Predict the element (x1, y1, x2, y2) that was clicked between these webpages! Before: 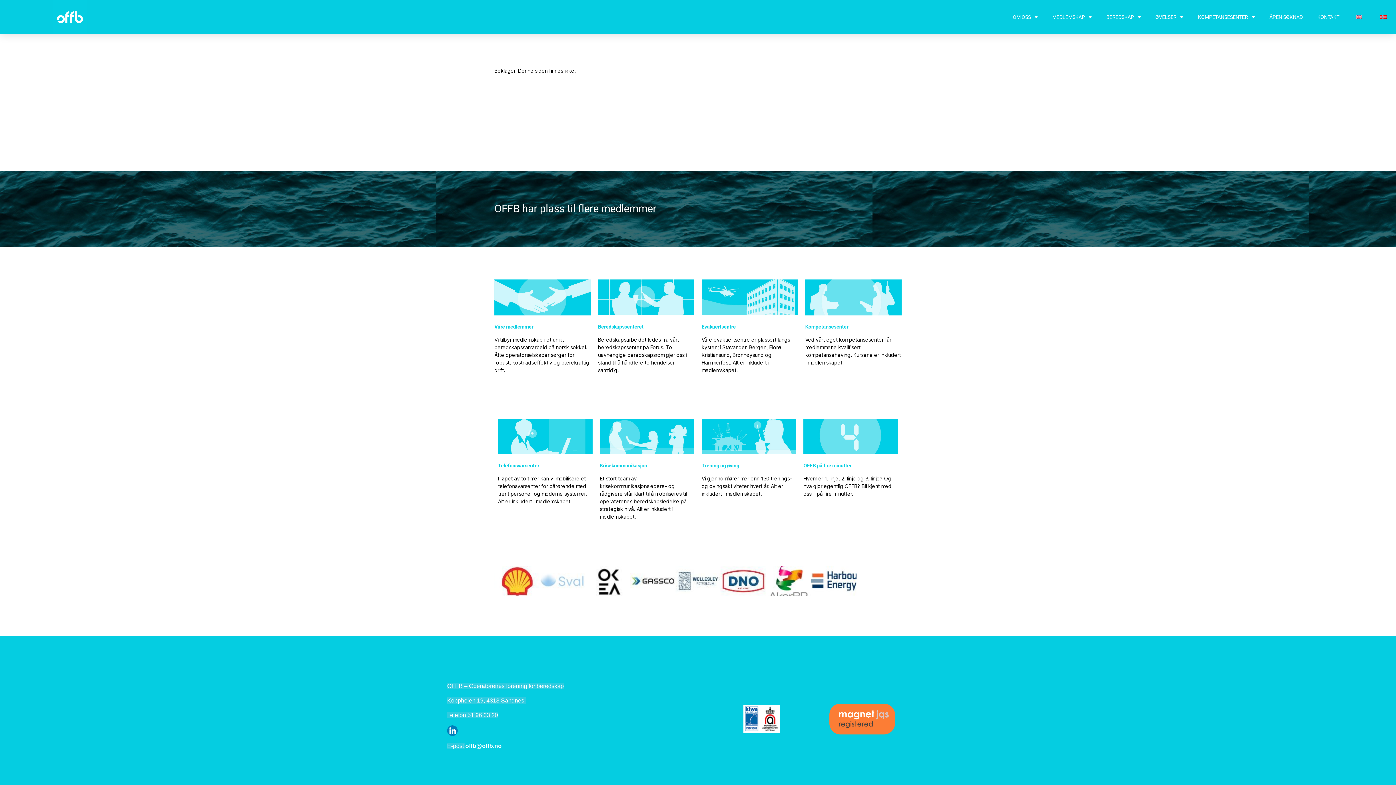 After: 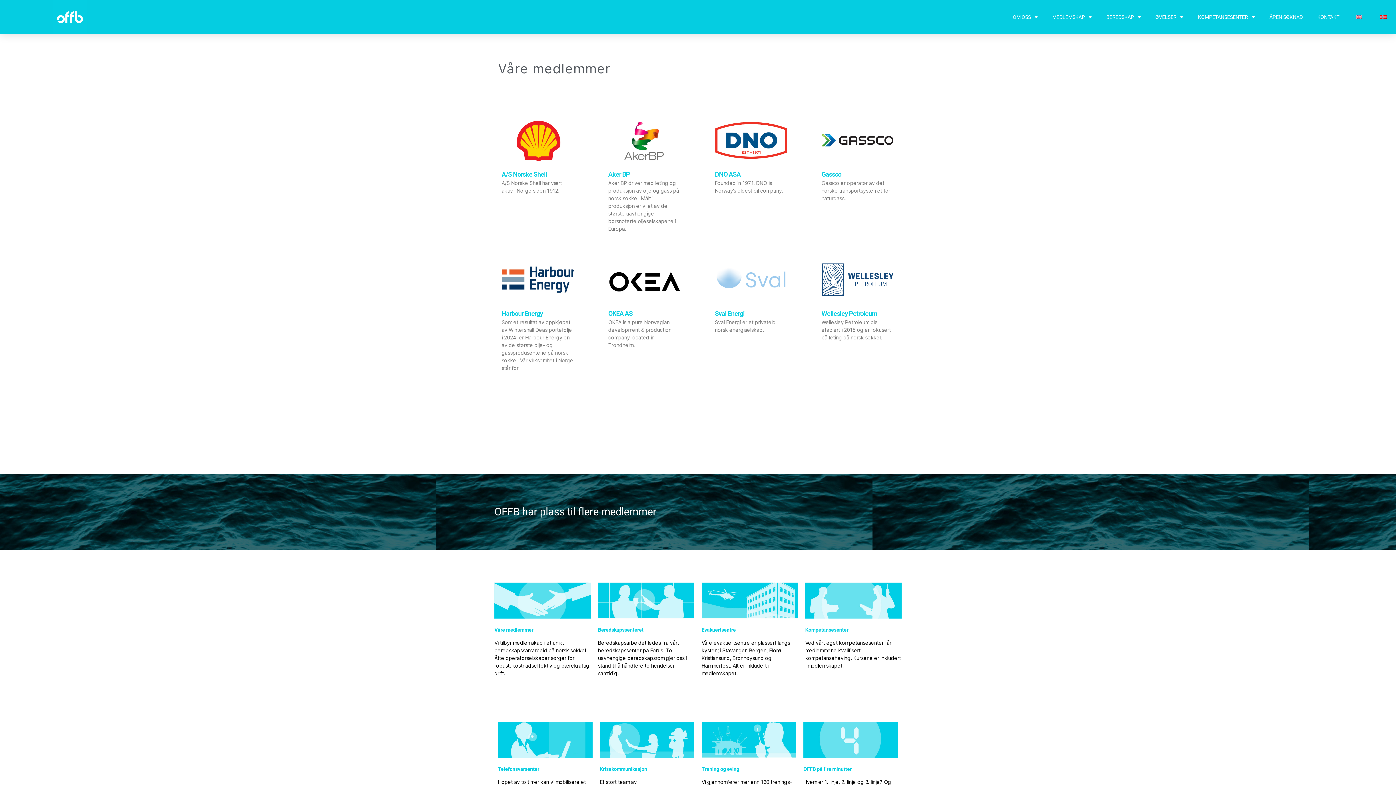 Action: bbox: (494, 279, 590, 315)